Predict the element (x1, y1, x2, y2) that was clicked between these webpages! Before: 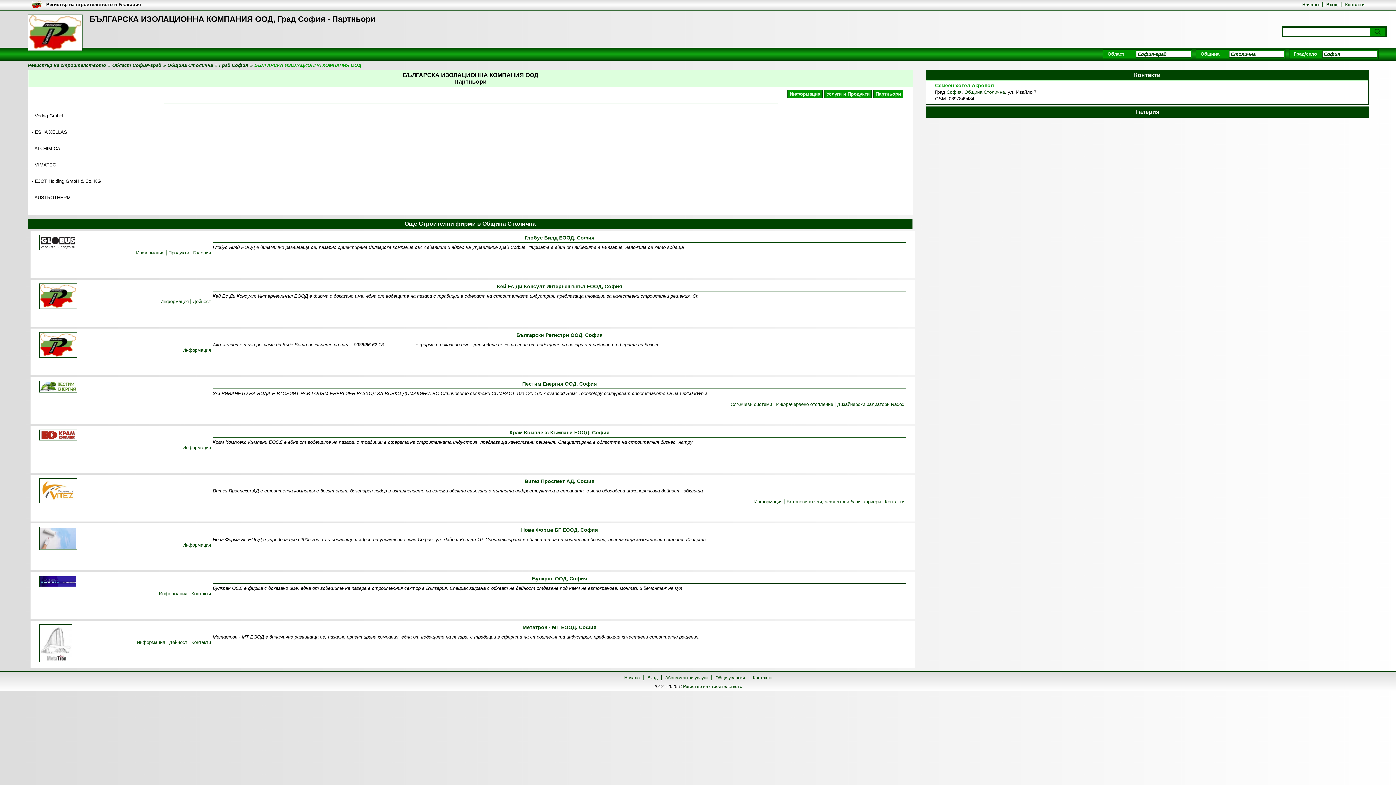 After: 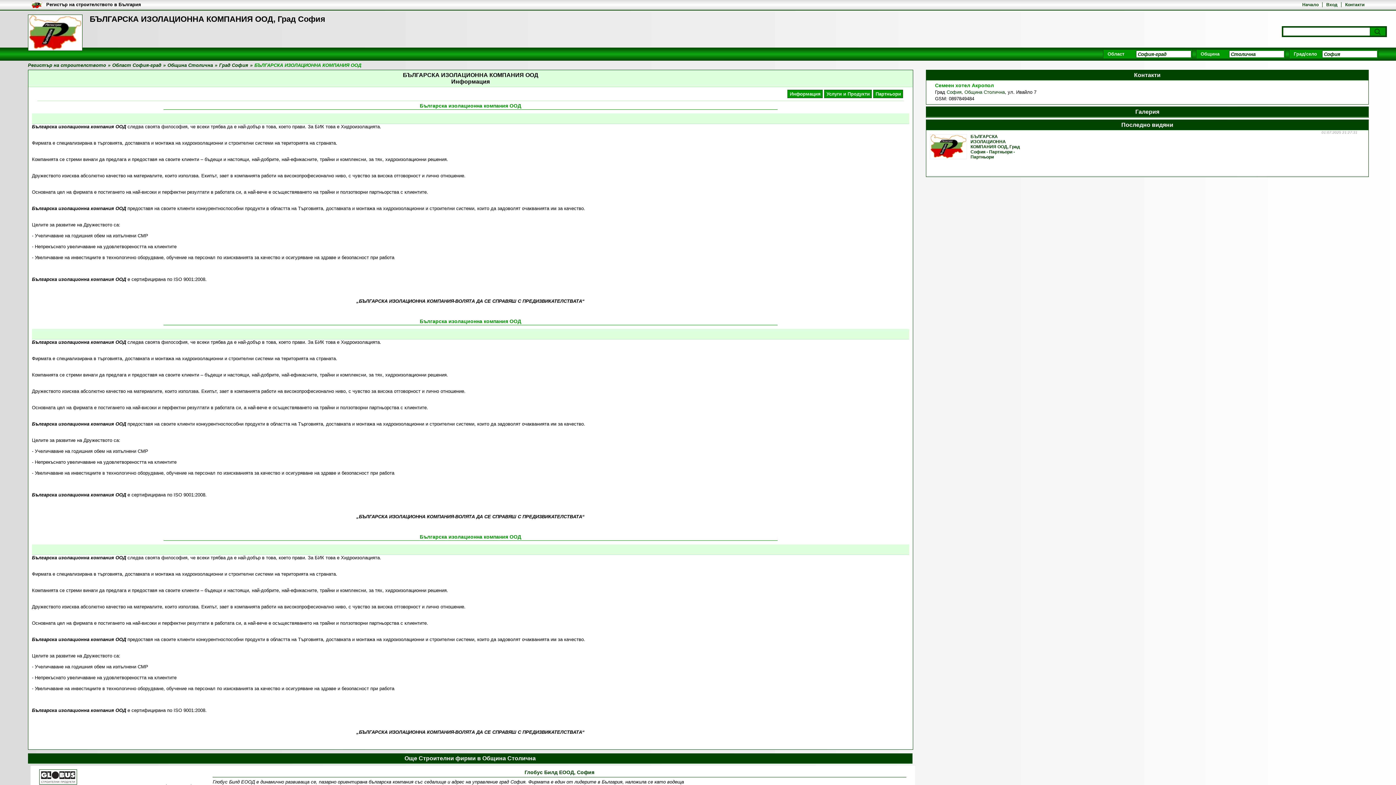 Action: bbox: (788, 90, 822, 97) label: Информация